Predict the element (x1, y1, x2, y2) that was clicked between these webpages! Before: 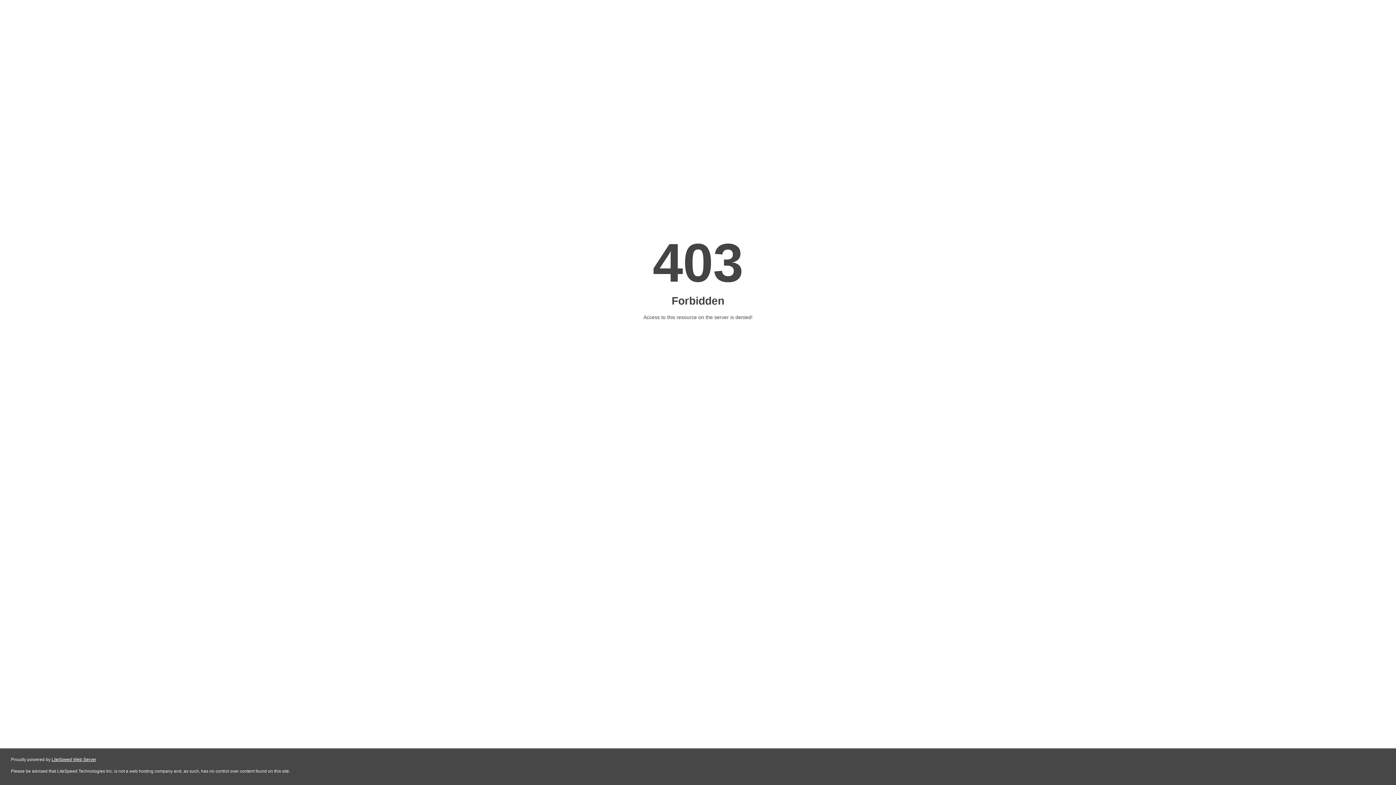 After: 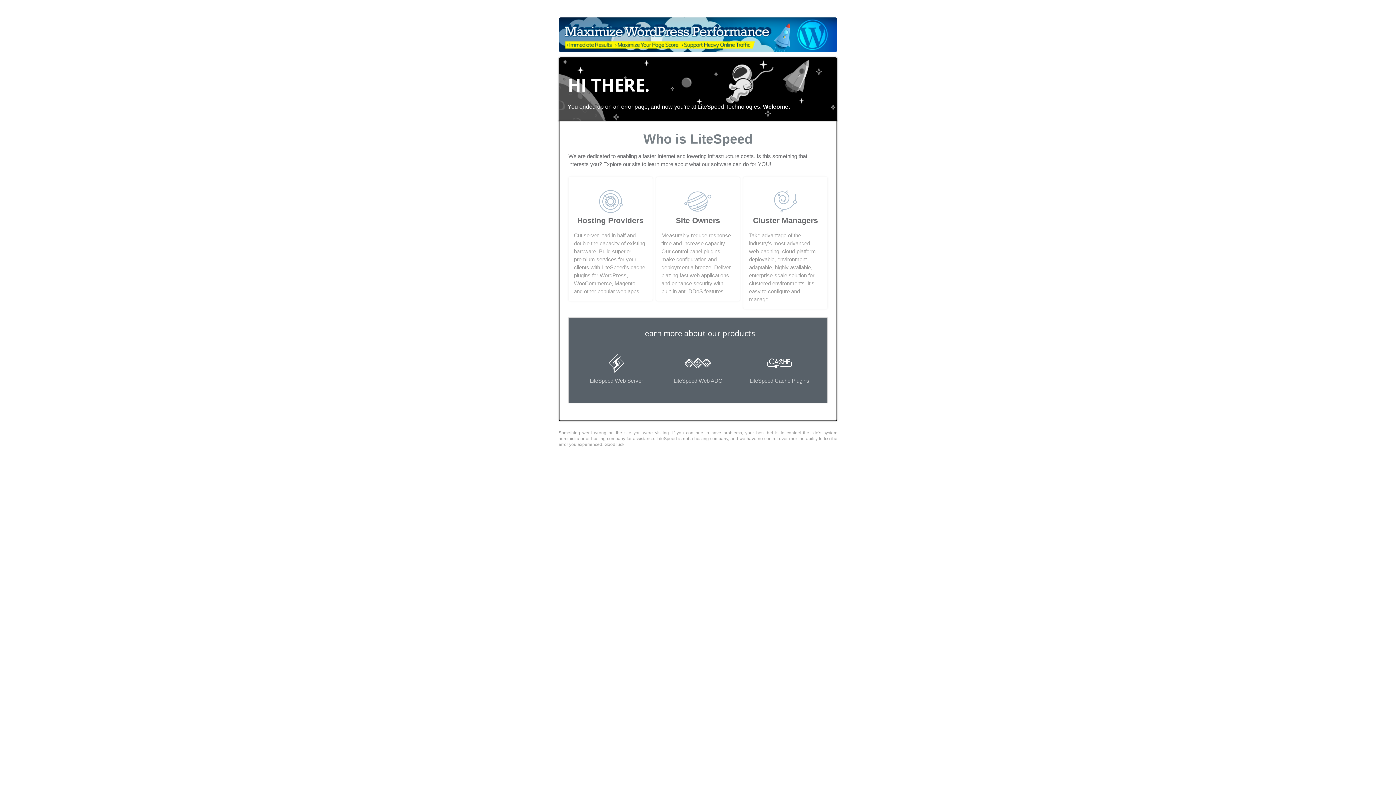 Action: label: LiteSpeed Web Server bbox: (51, 757, 96, 762)